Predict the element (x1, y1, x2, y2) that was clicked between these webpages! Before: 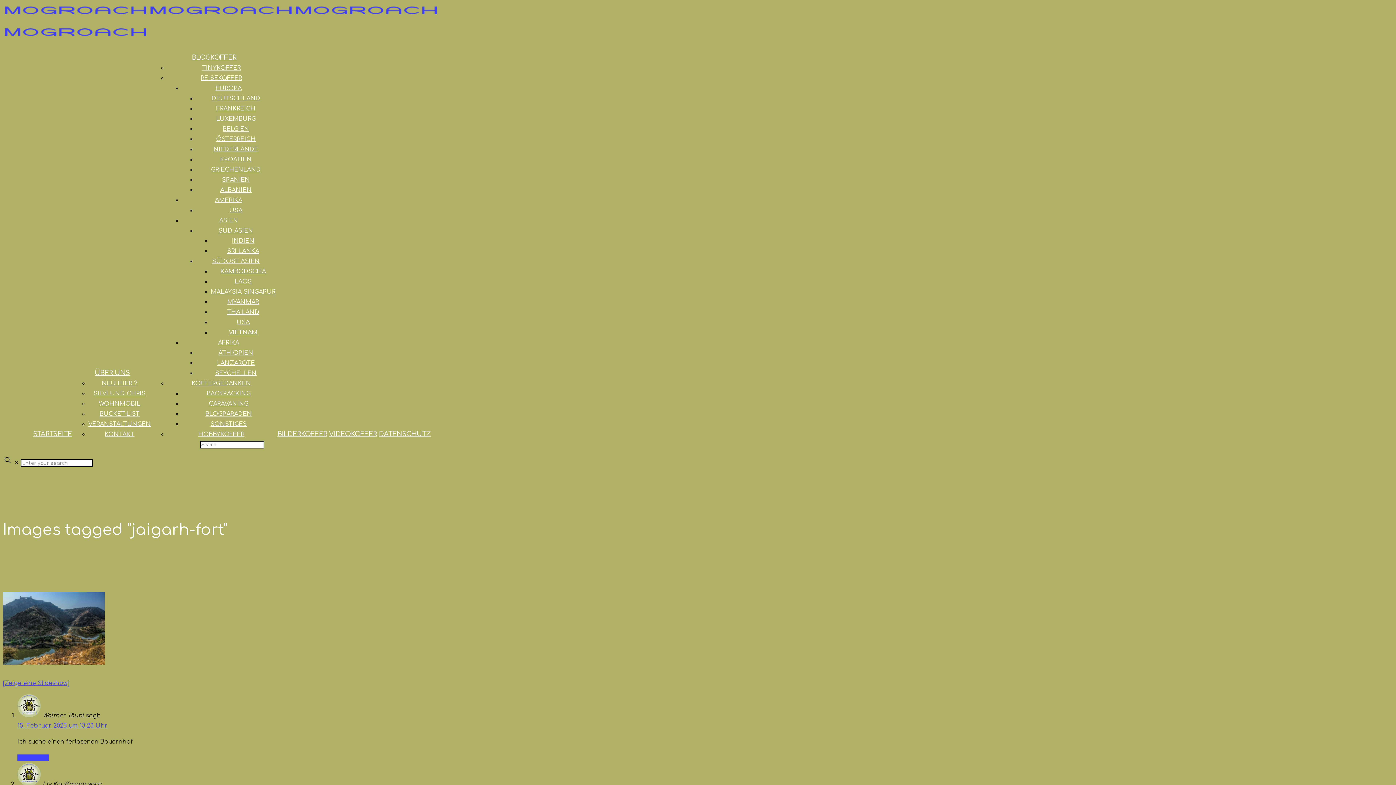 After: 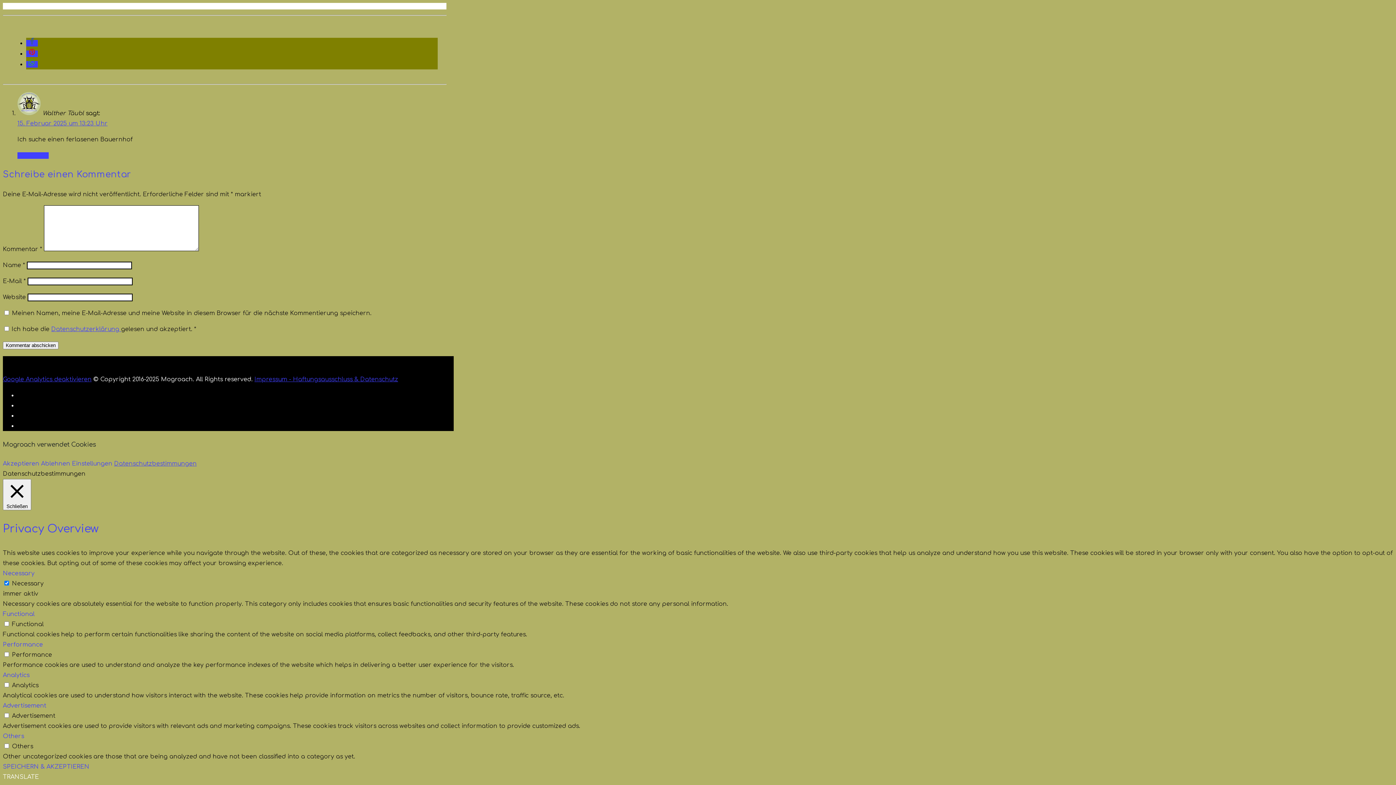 Action: bbox: (17, 723, 107, 729) label: 15. Februar 2025 um 13:23 Uhr